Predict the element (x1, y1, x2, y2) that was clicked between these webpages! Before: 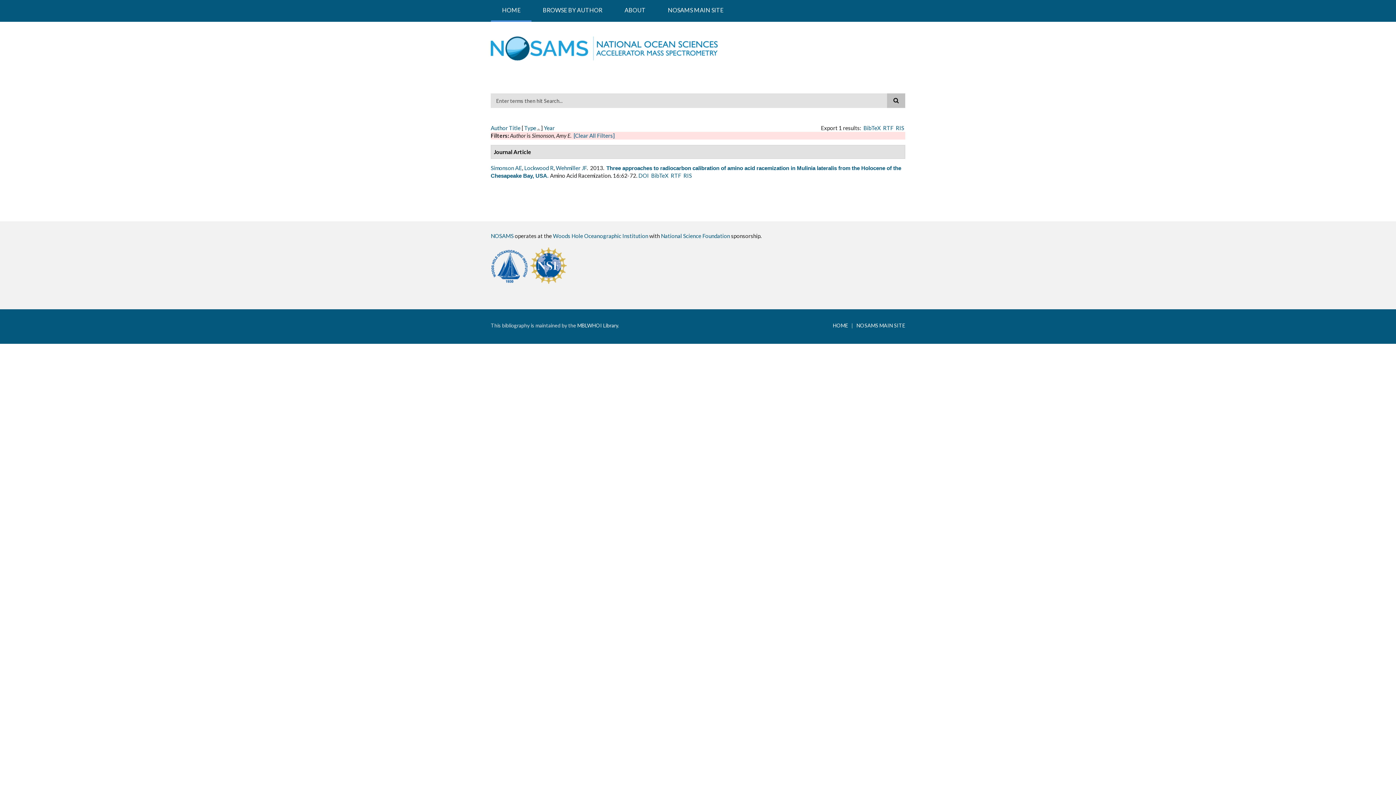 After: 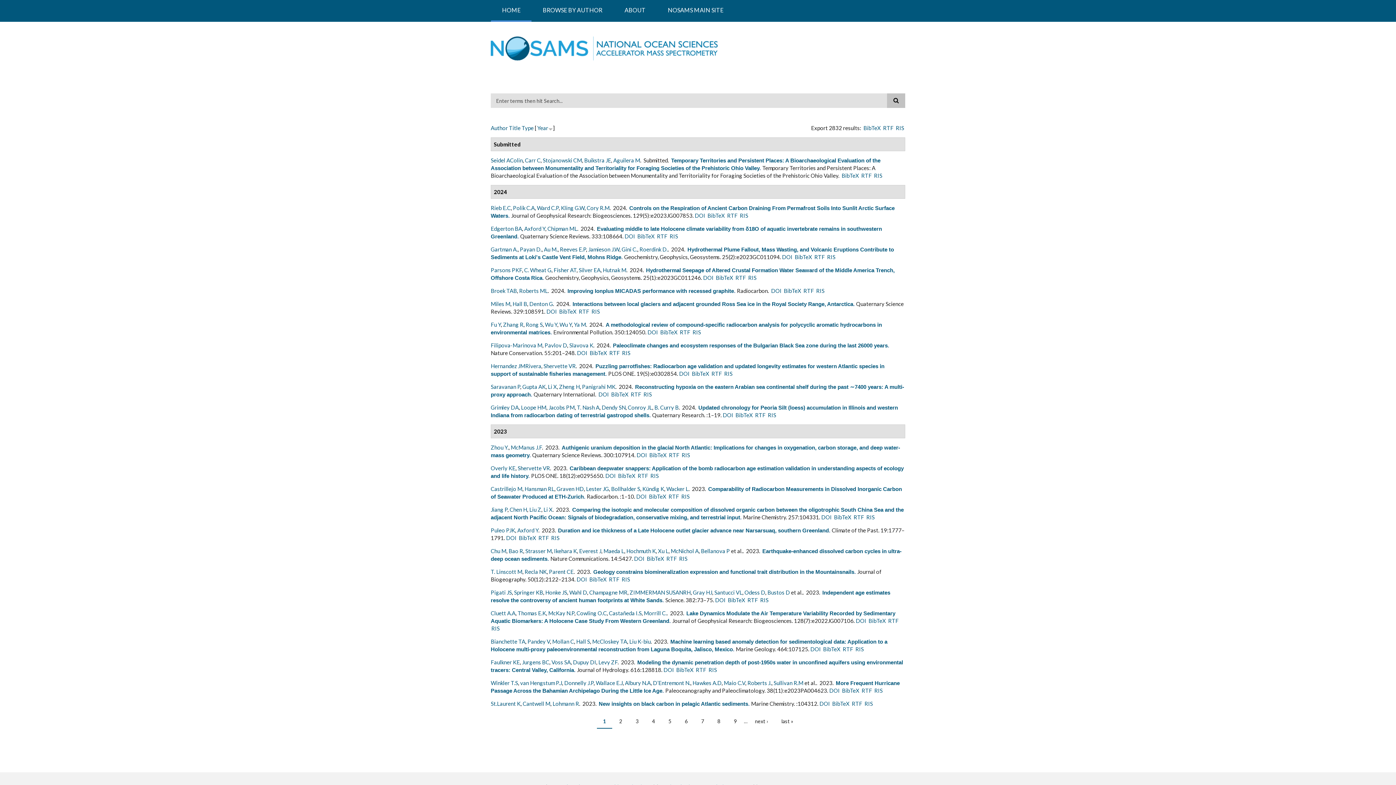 Action: label: HOME bbox: (833, 322, 848, 328)